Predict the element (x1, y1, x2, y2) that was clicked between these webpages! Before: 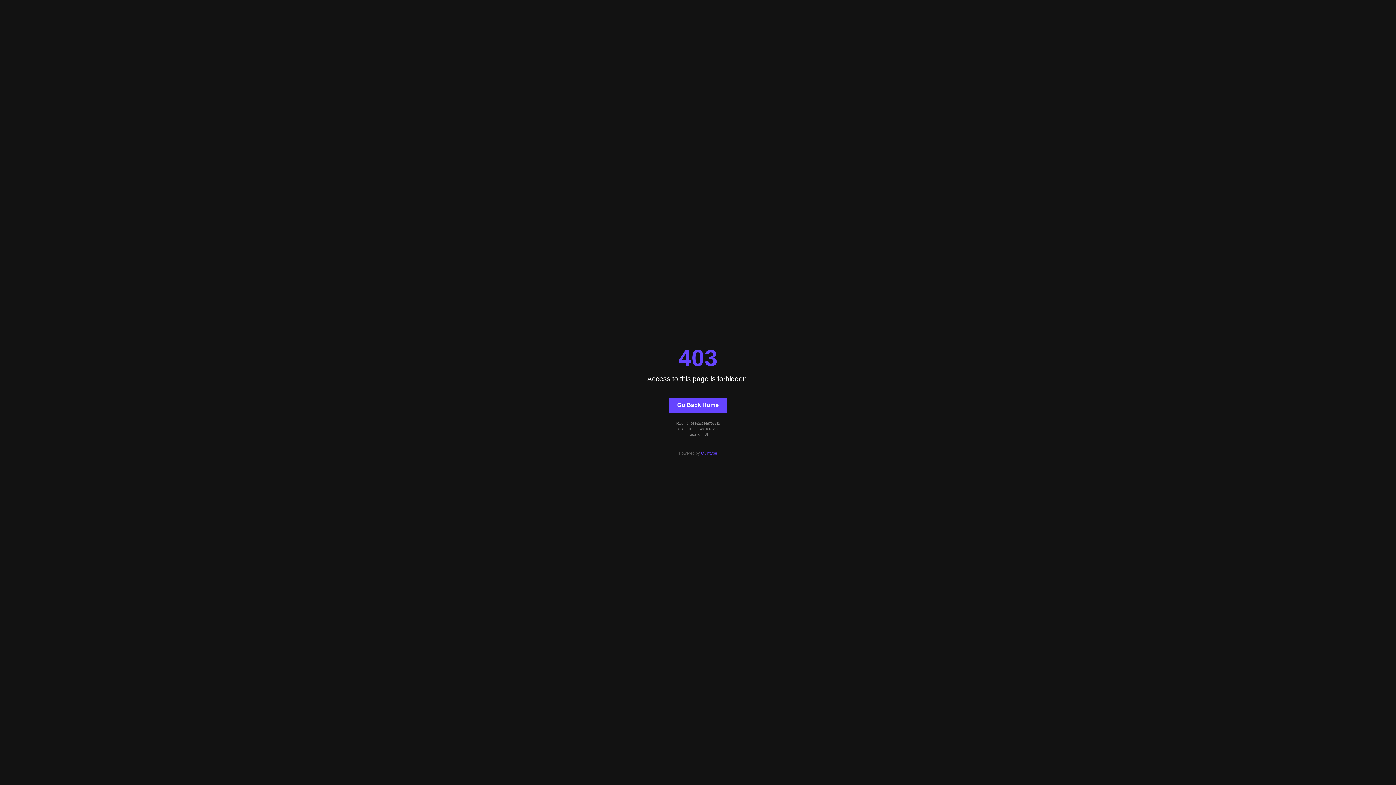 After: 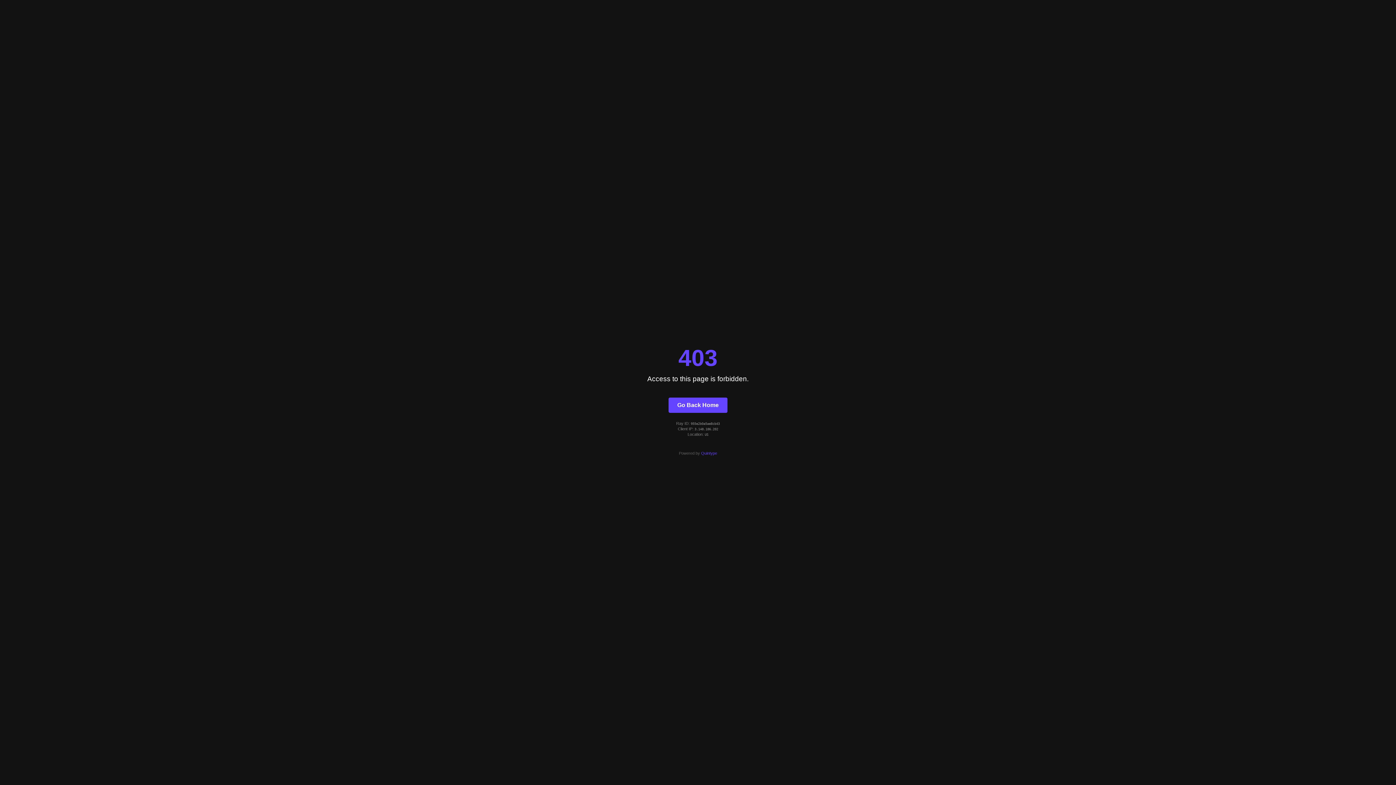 Action: bbox: (668, 397, 727, 412) label: Go Back Home